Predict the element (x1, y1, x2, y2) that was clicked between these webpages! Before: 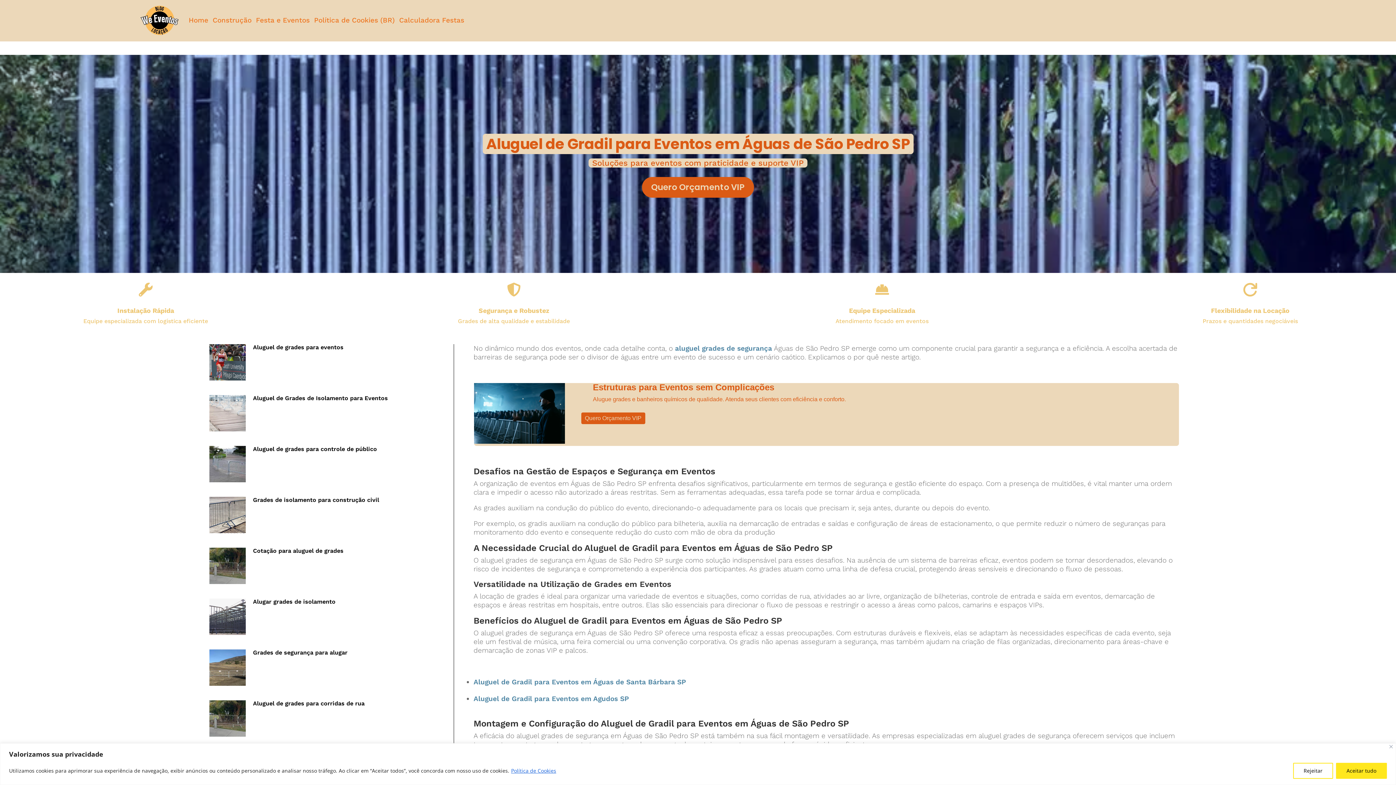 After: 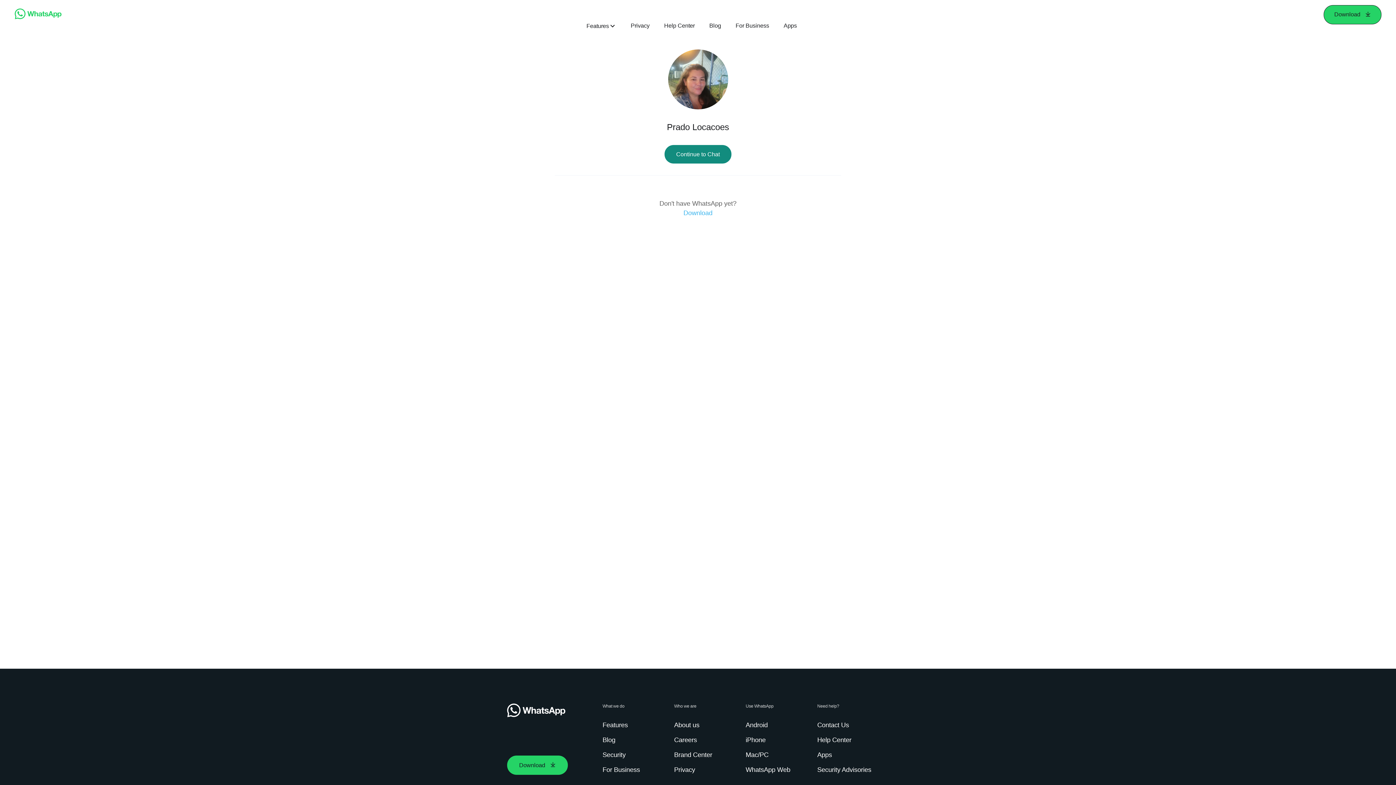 Action: label: Quero Orçamento VIP bbox: (642, 177, 754, 197)